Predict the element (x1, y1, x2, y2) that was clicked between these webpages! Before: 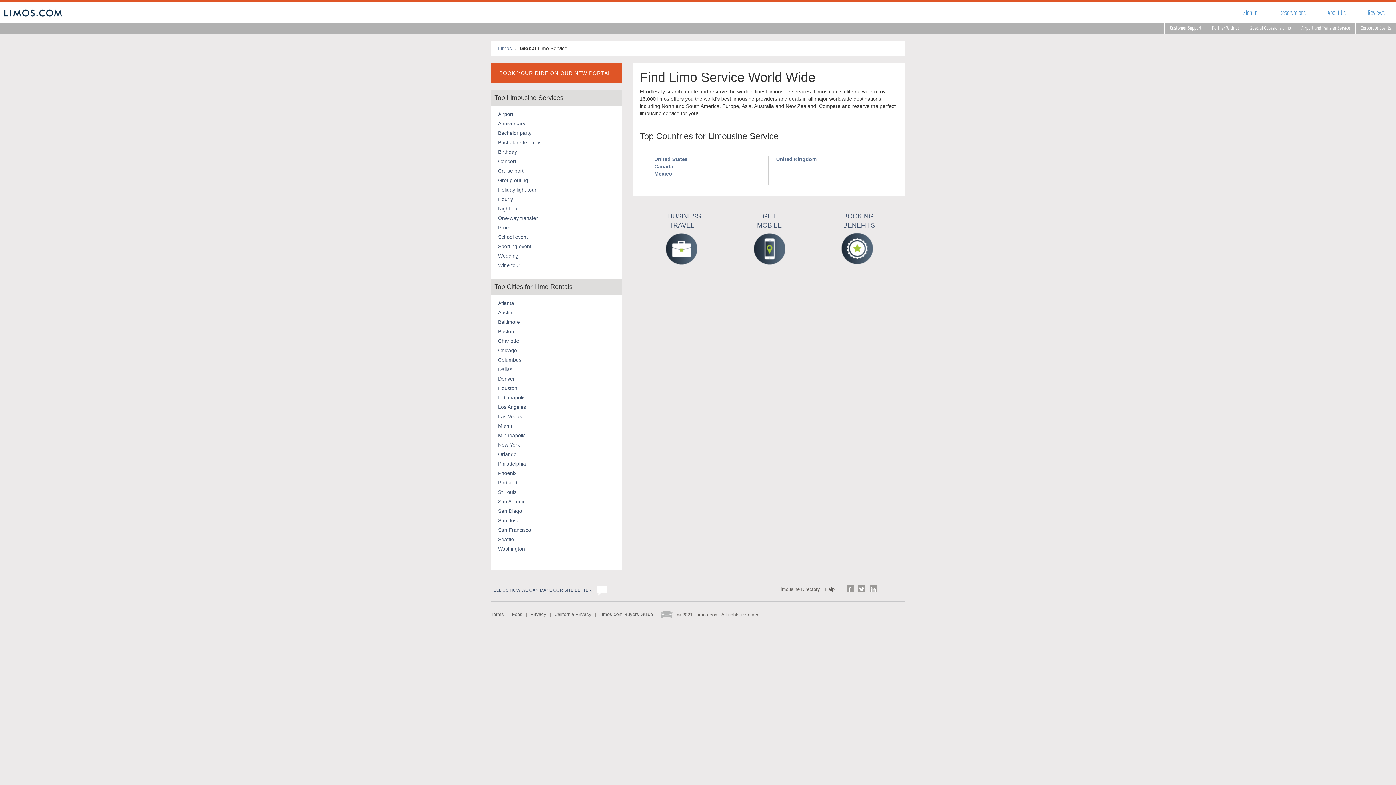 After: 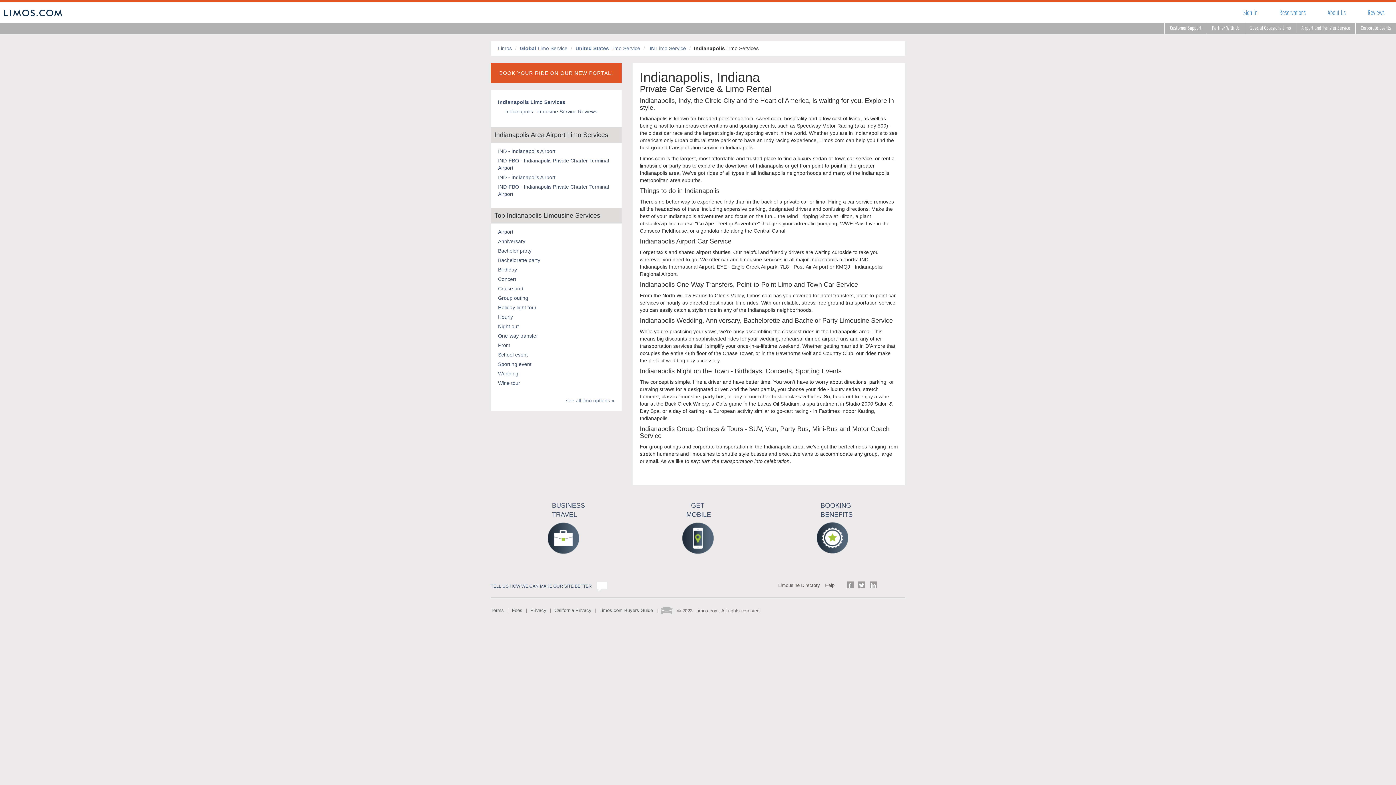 Action: bbox: (498, 394, 525, 400) label: Indianapolis